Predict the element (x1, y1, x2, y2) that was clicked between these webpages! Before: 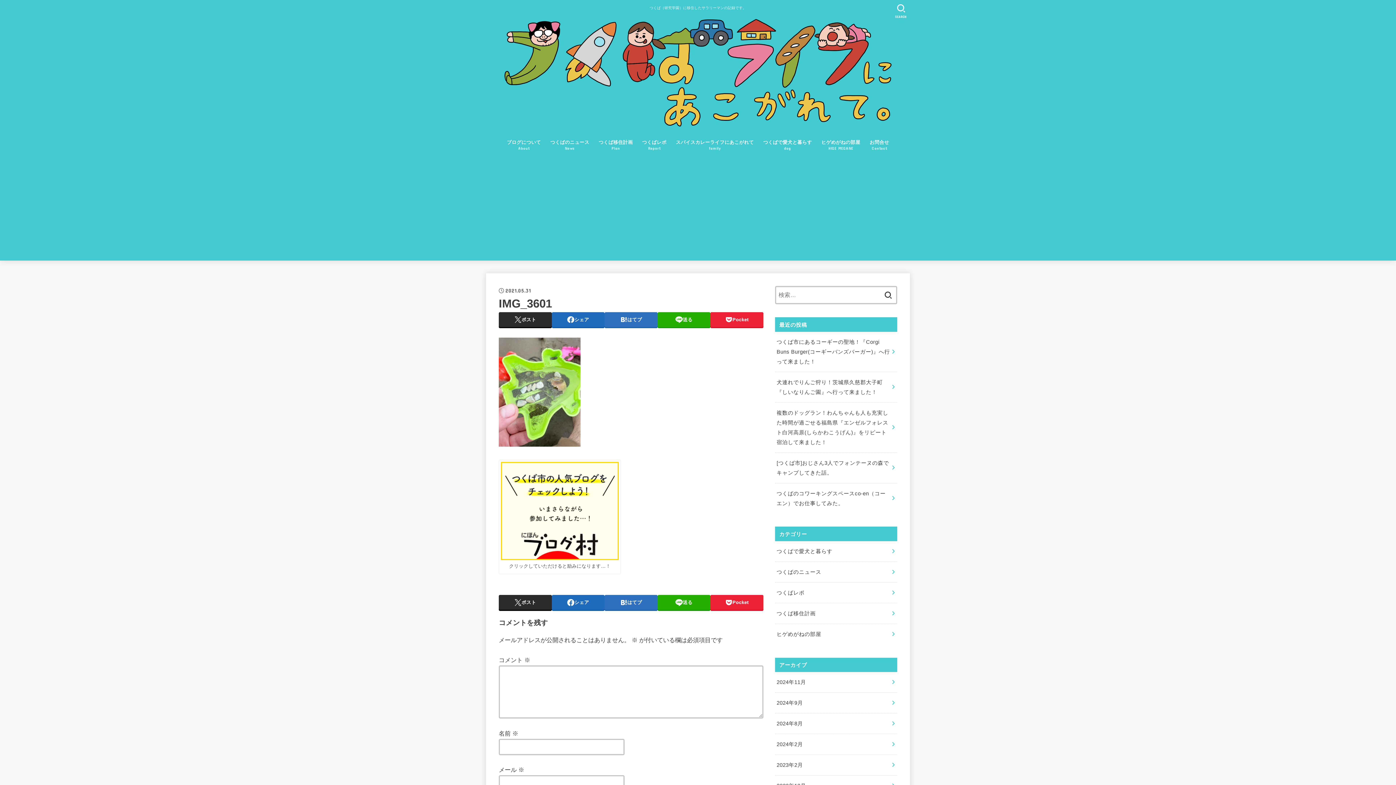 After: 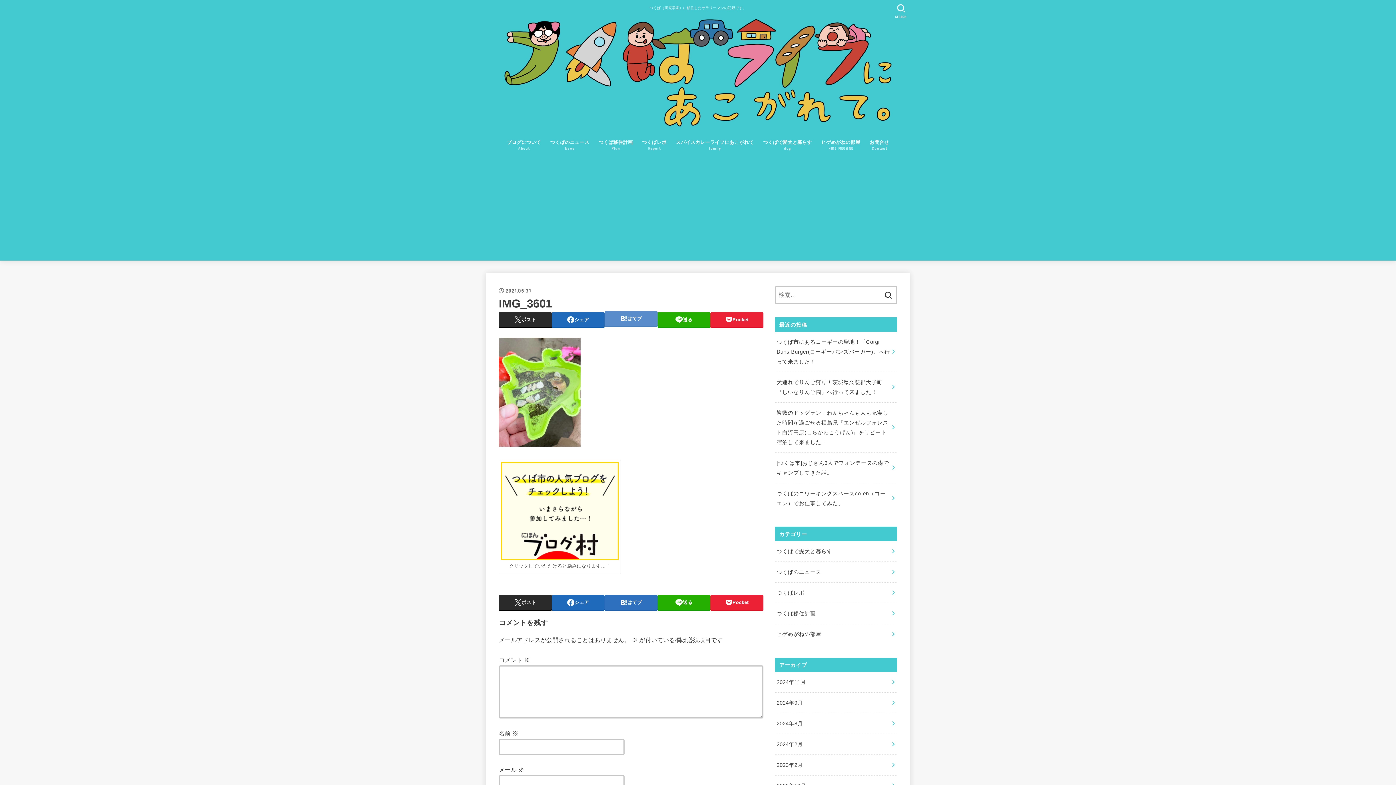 Action: bbox: (604, 312, 657, 327) label: はてブ